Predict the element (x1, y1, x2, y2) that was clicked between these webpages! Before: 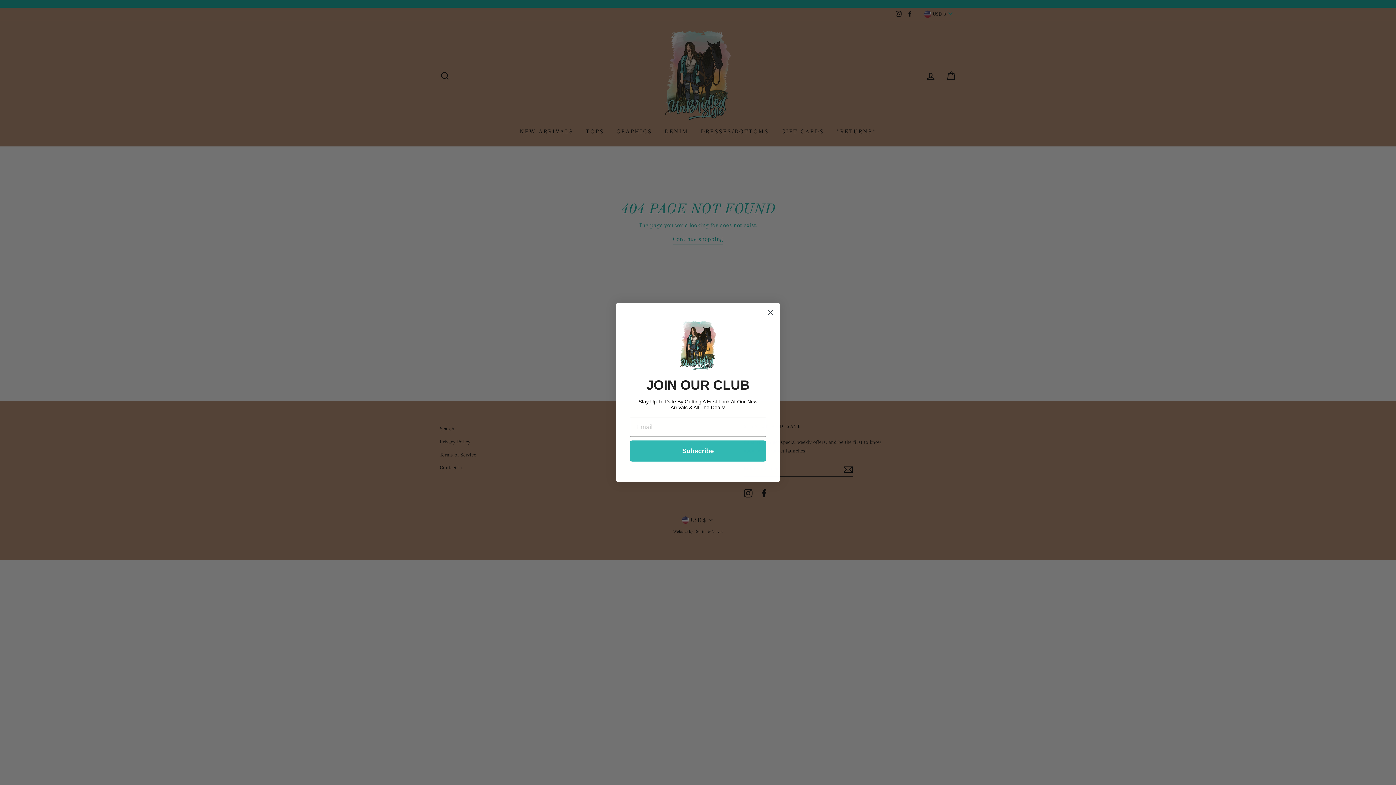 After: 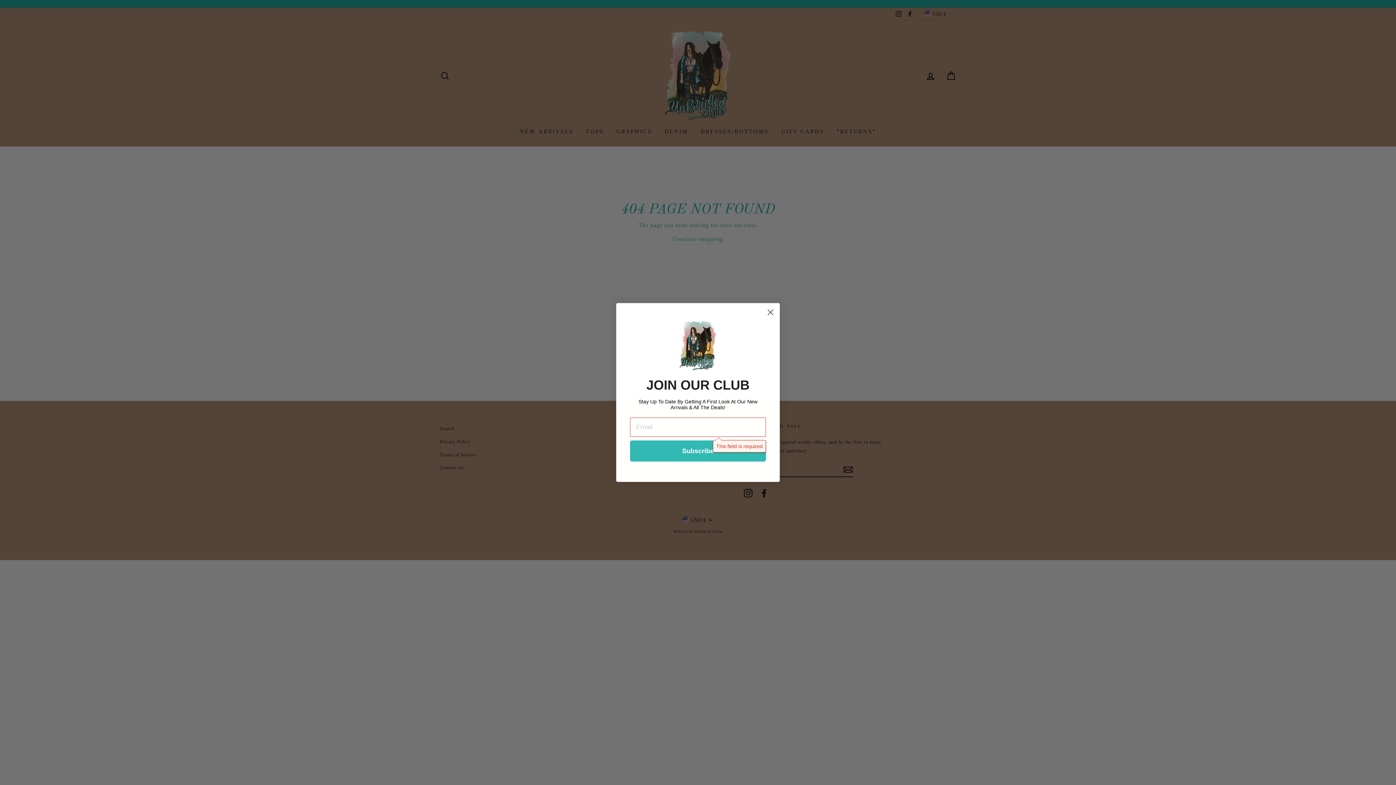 Action: bbox: (630, 452, 766, 473) label: Subscribe